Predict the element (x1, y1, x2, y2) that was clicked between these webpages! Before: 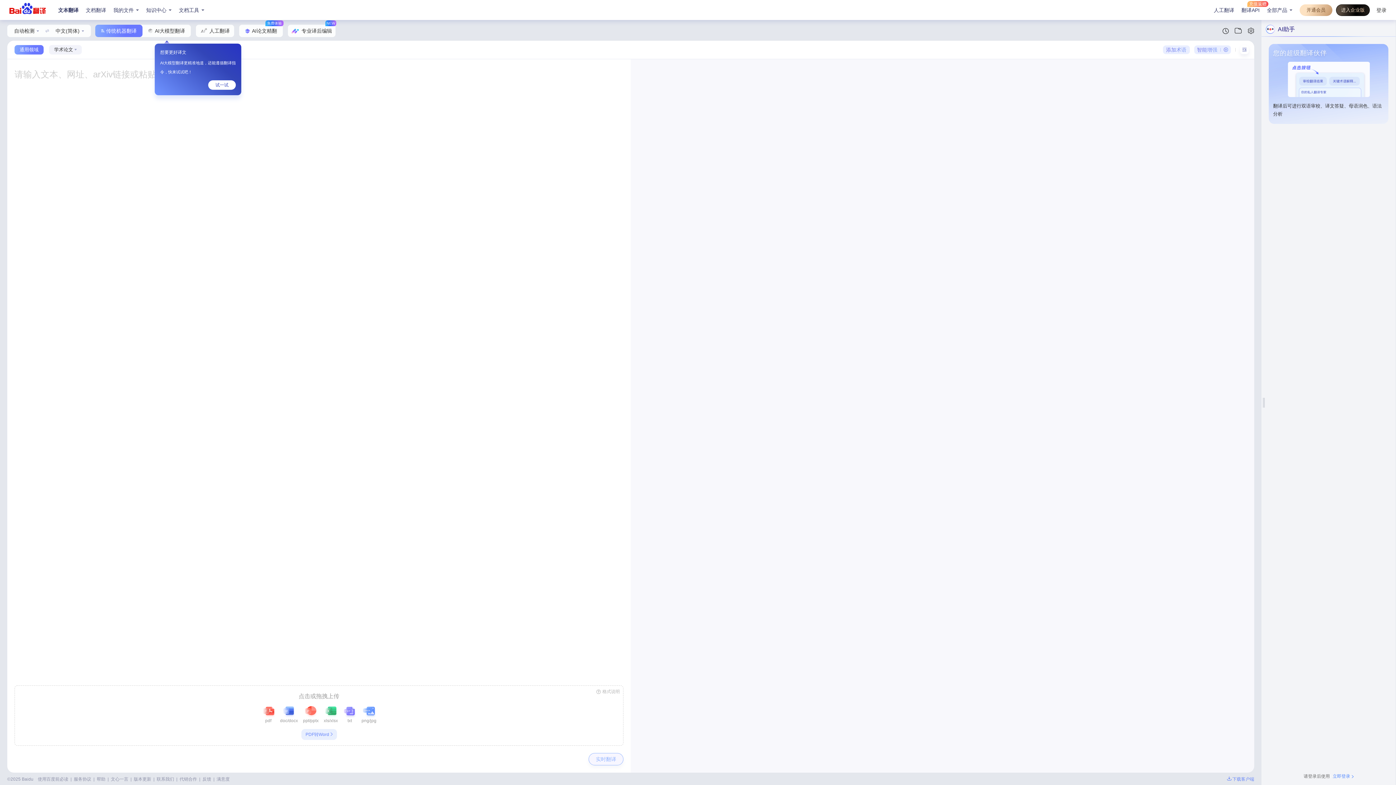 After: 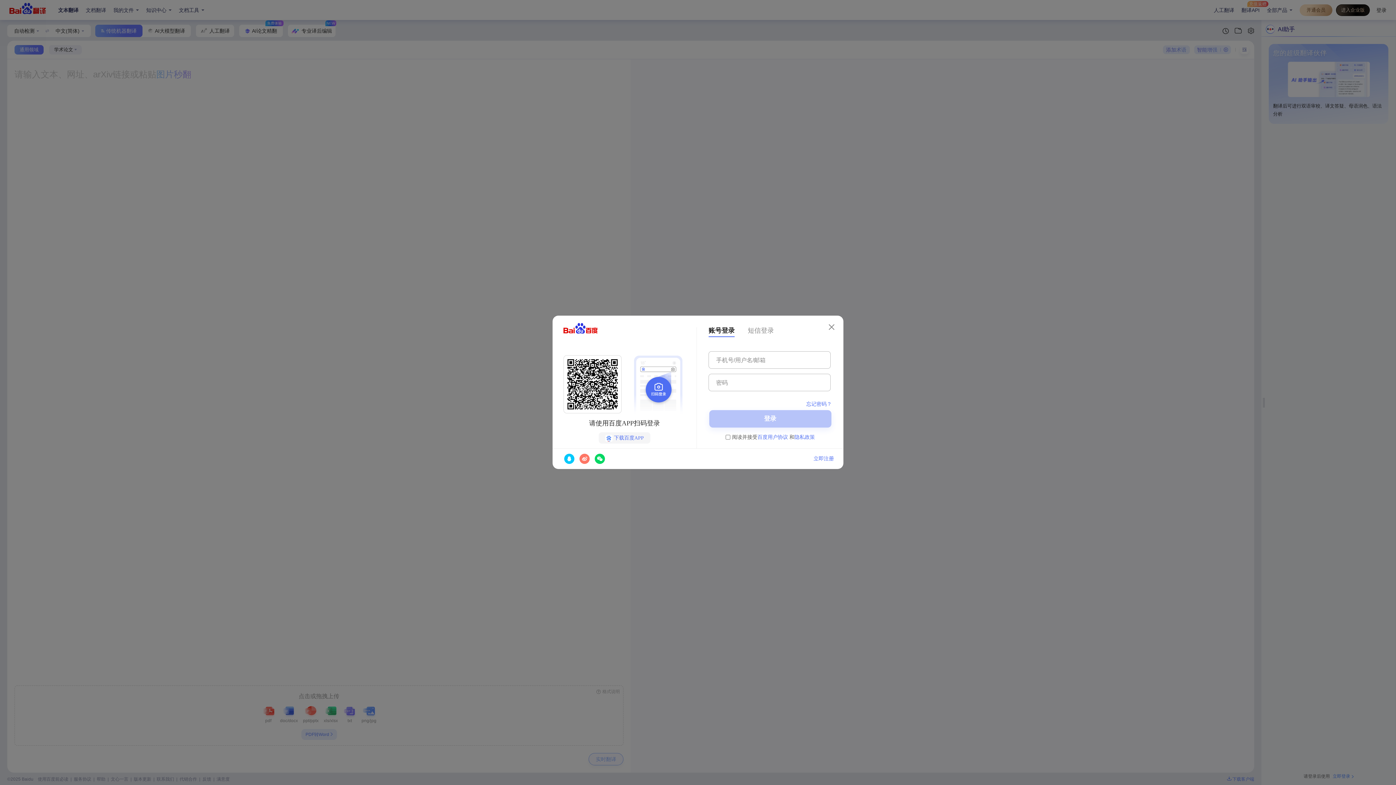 Action: bbox: (216, 776, 229, 782) label: 满意度